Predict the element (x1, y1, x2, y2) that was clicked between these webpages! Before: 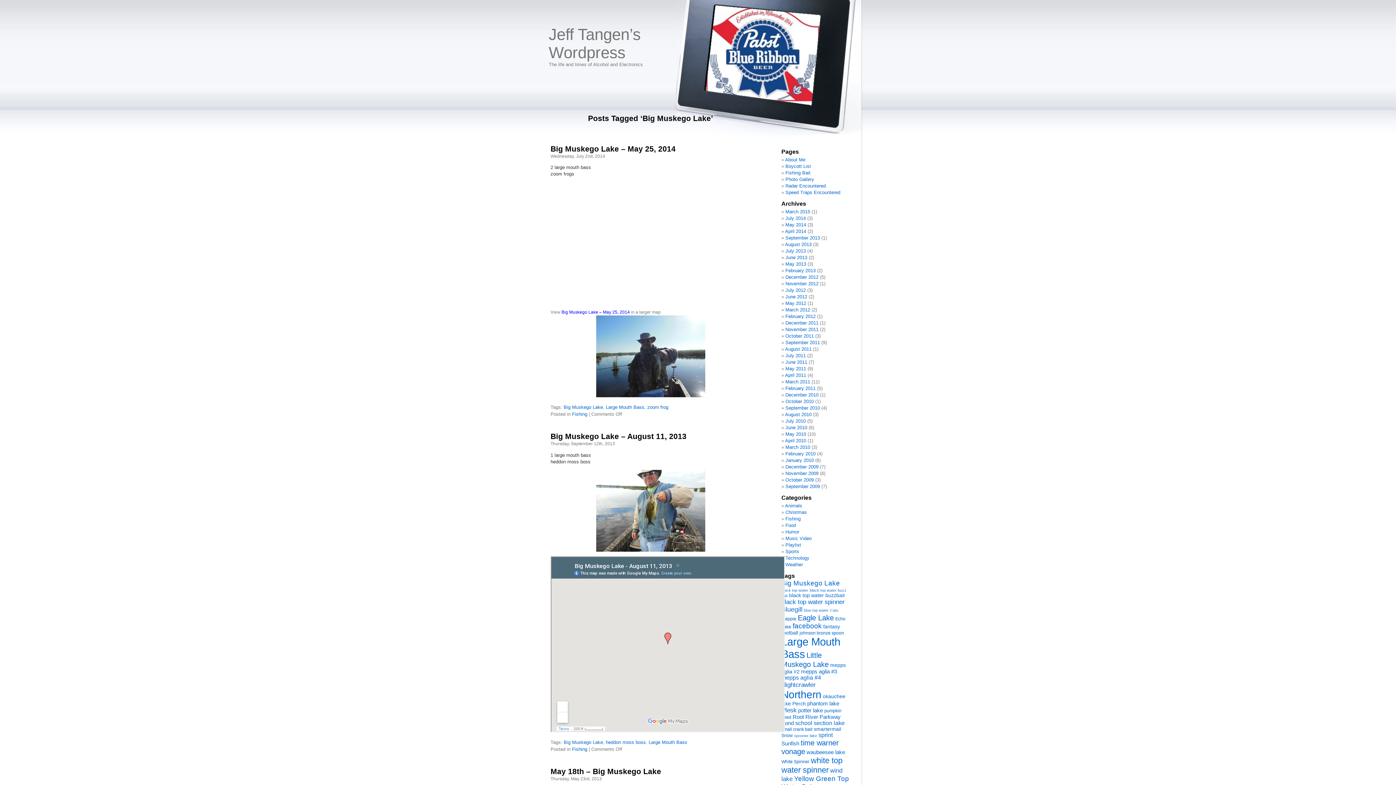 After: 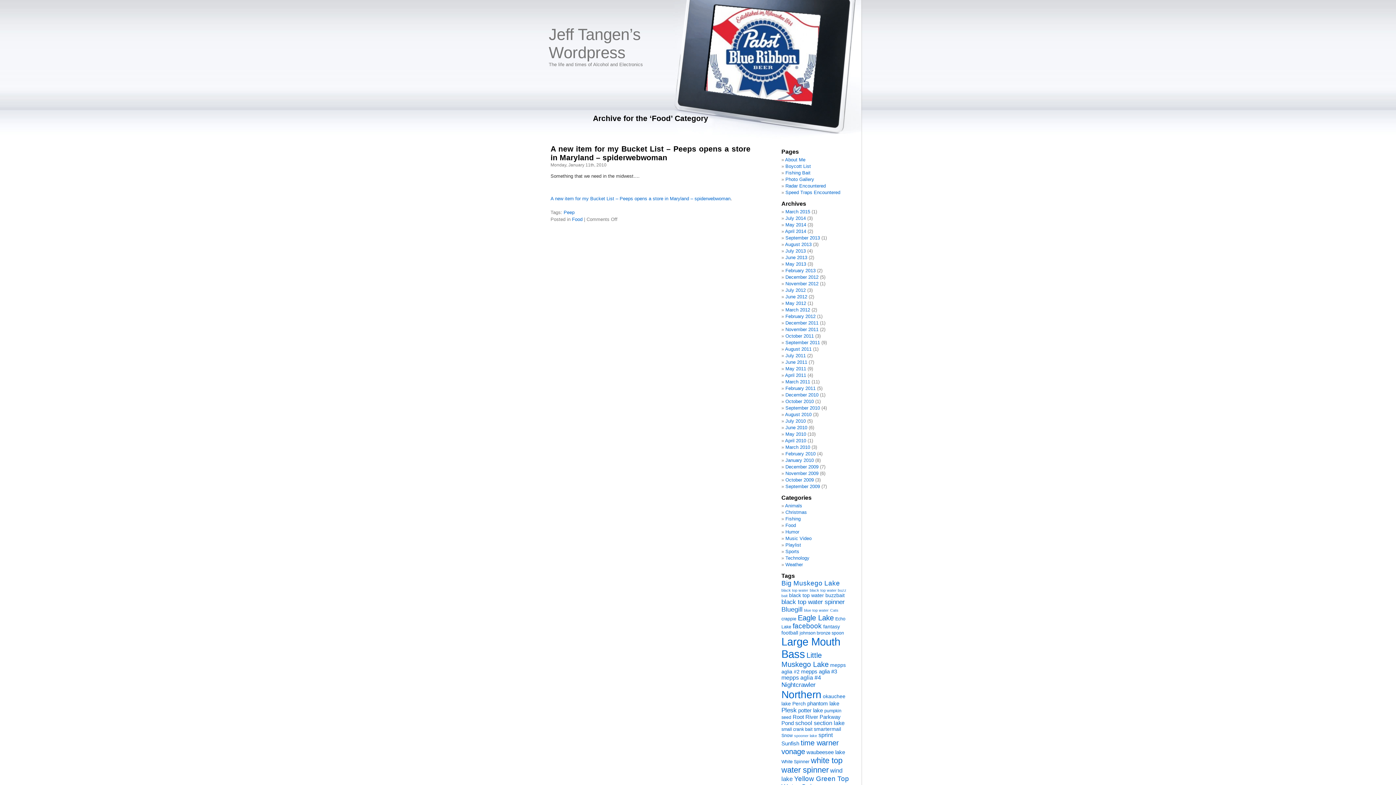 Action: label: Food bbox: (785, 522, 796, 528)